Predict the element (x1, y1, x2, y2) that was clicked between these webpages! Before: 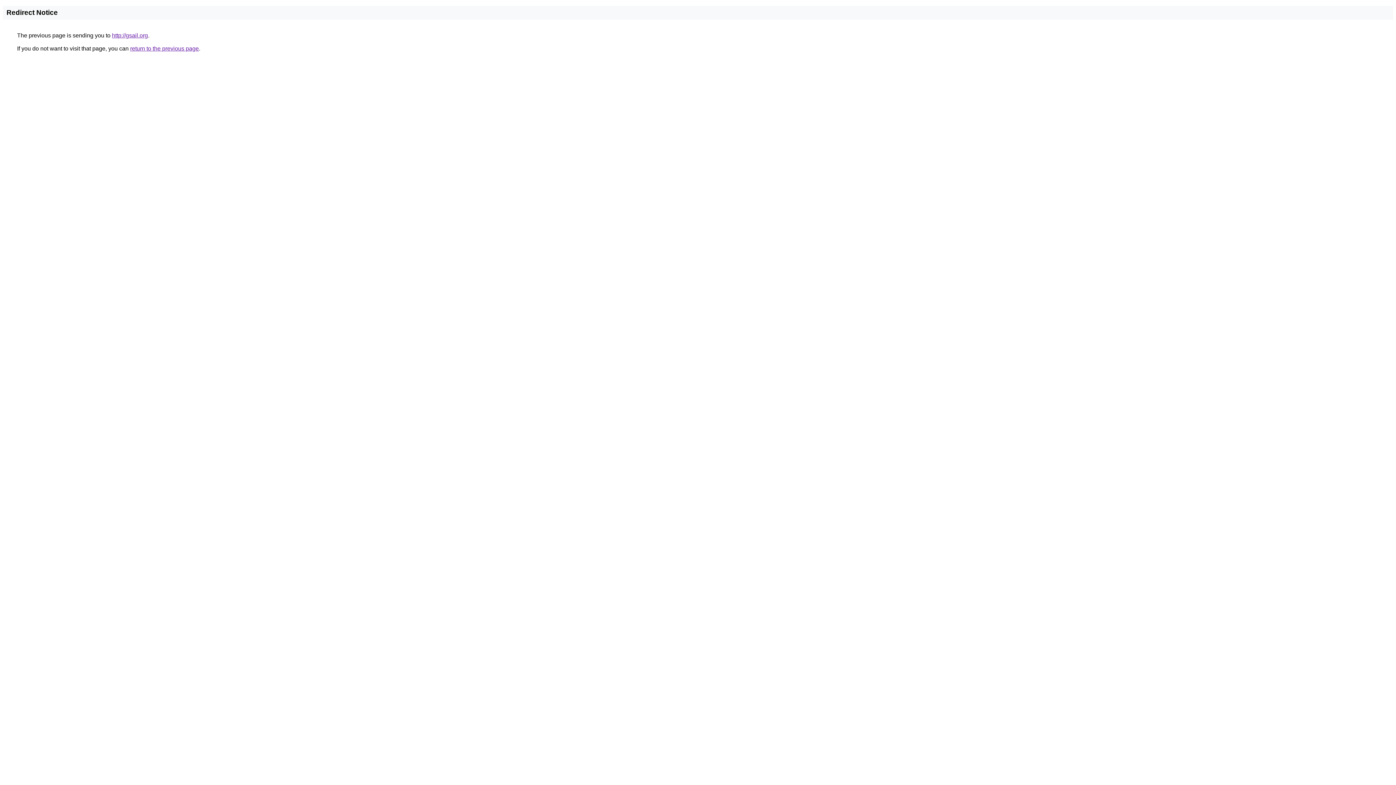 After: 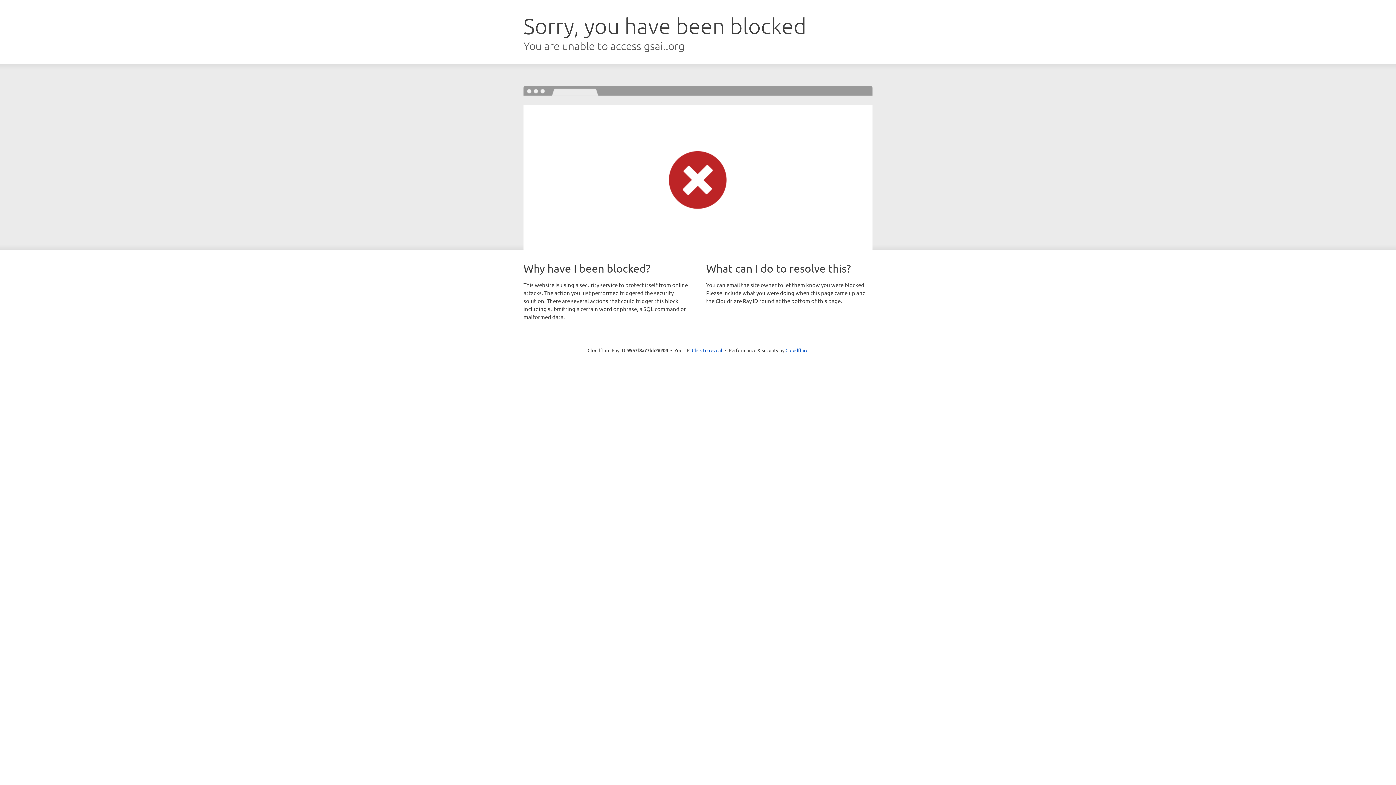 Action: label: http://gsail.org bbox: (112, 32, 148, 38)